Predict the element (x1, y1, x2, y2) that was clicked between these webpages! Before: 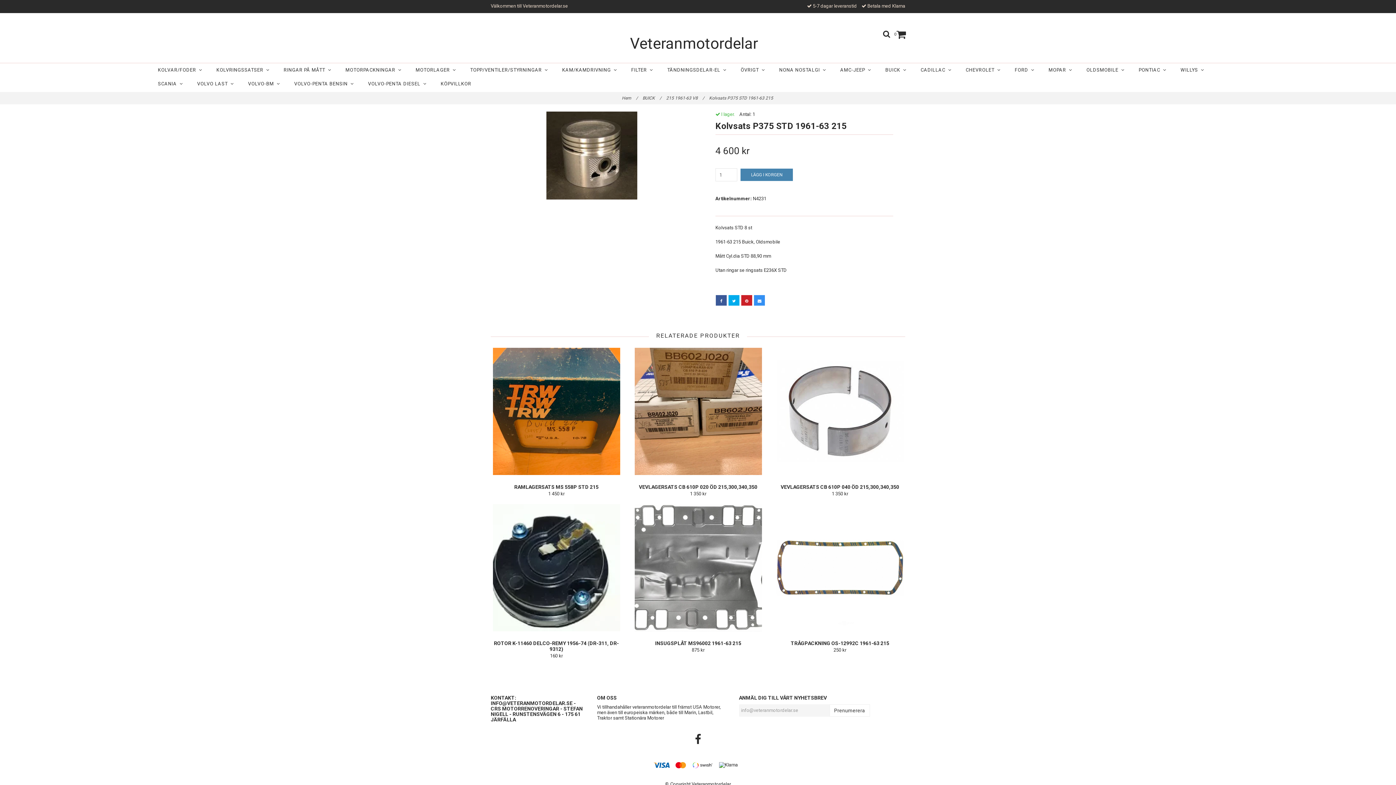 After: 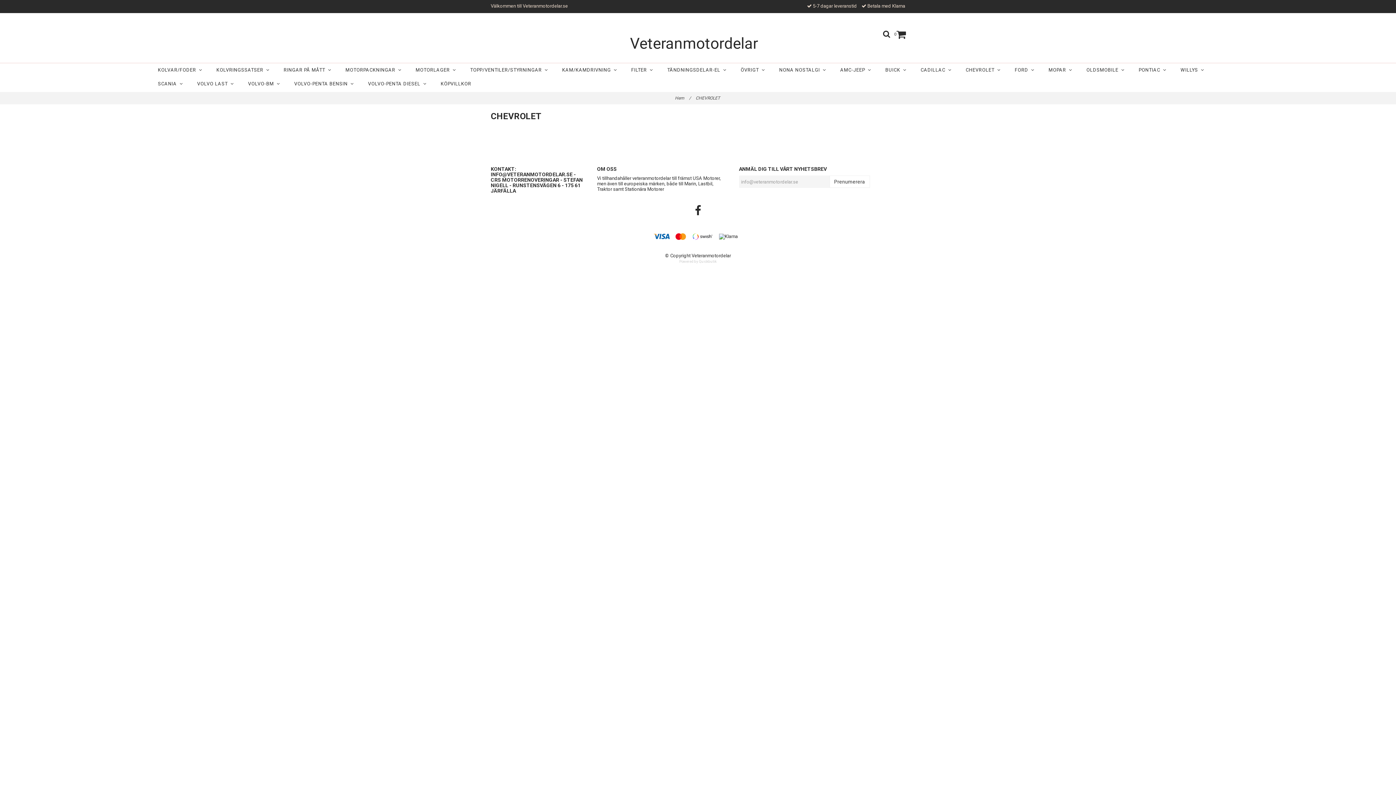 Action: bbox: (961, 63, 1005, 77) label: CHEVROLET  